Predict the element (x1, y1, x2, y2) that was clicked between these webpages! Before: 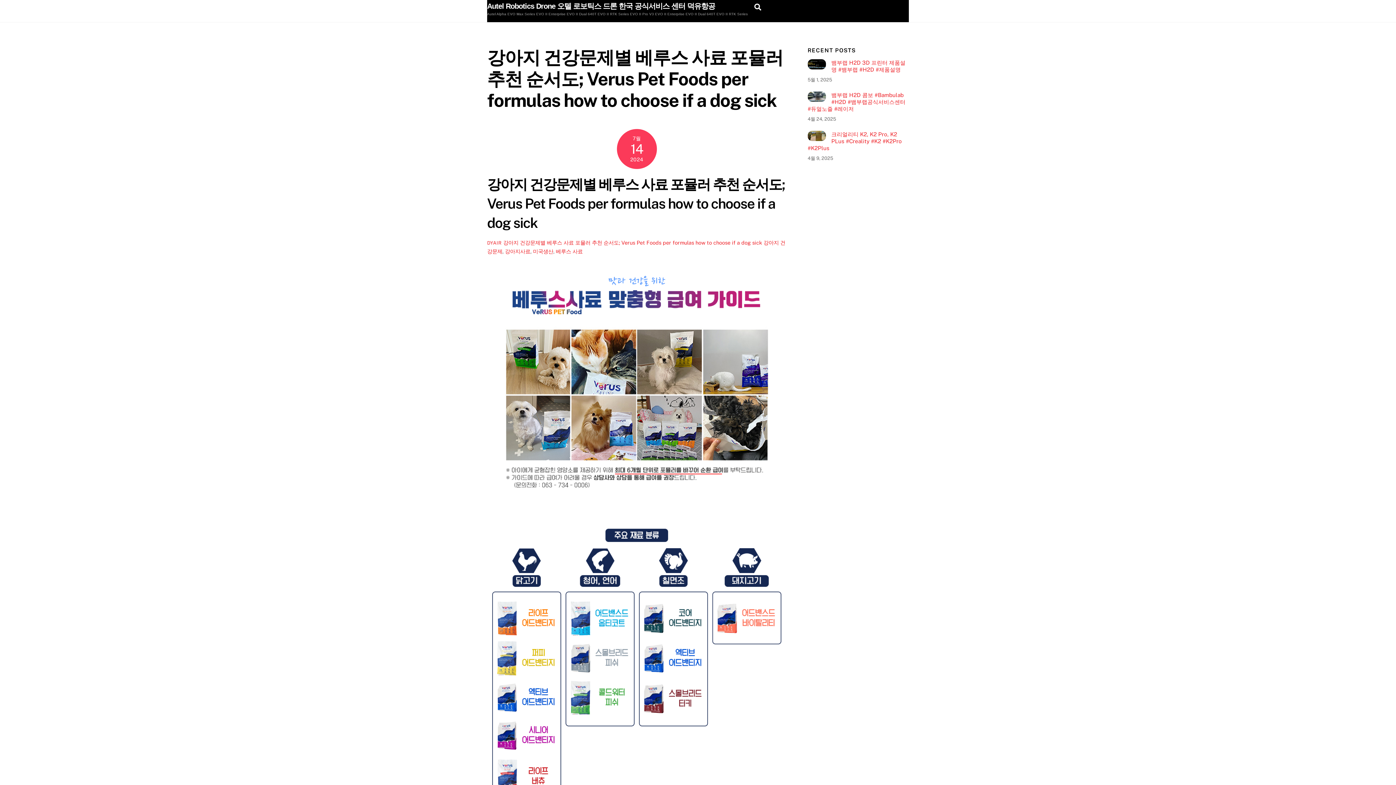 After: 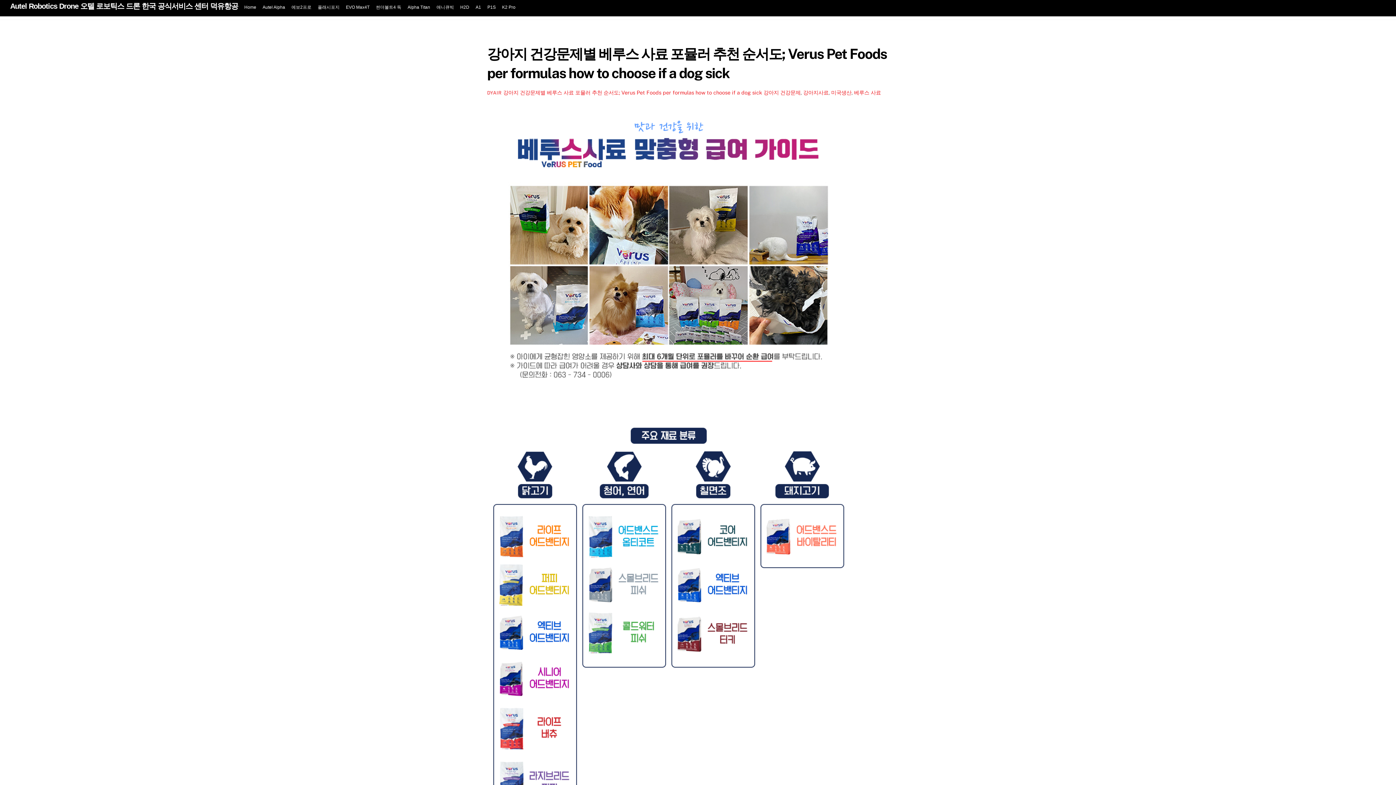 Action: bbox: (487, 176, 785, 231) label: 강아지 건강문제별 베루스 사료 포뮬러 추천 순서도; Verus Pet Foods per formulas how to choose if a dog sick